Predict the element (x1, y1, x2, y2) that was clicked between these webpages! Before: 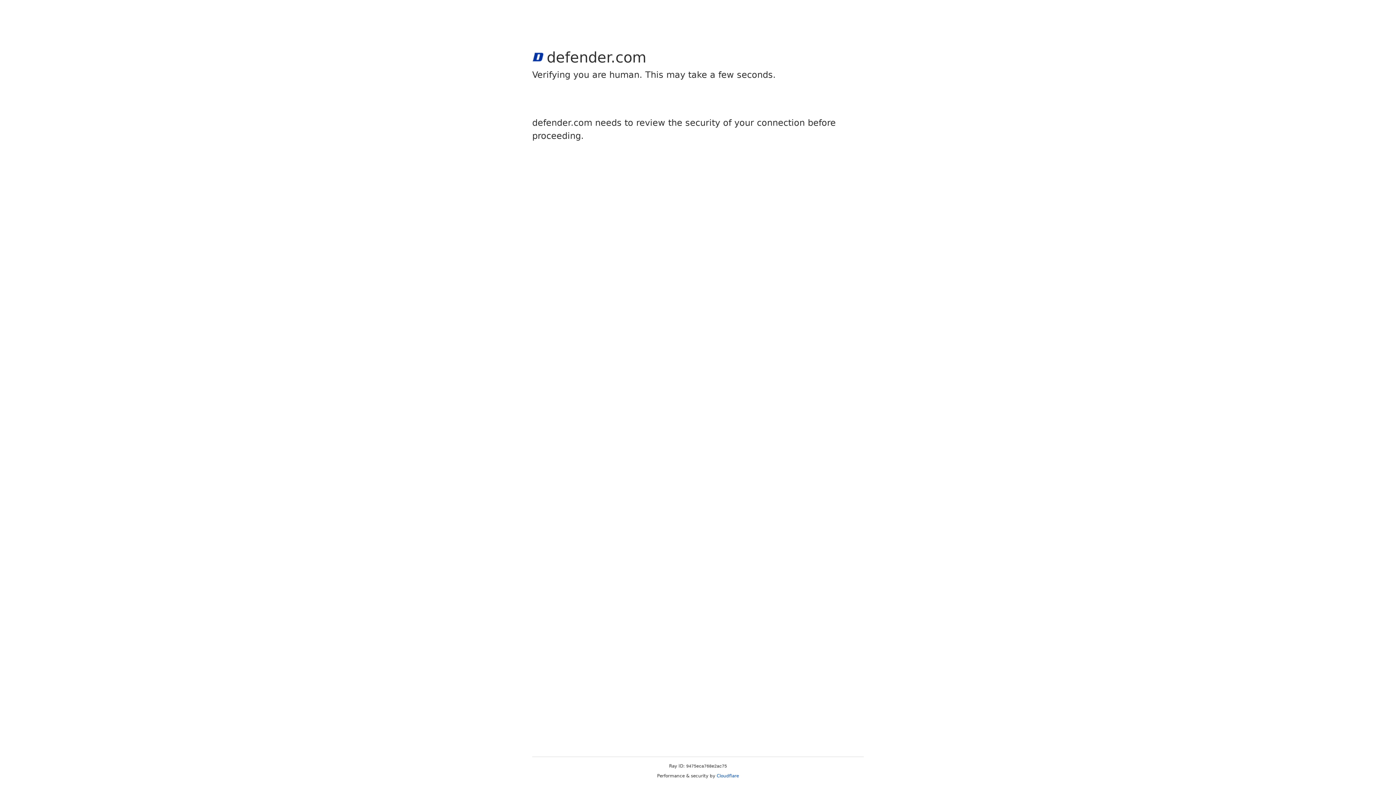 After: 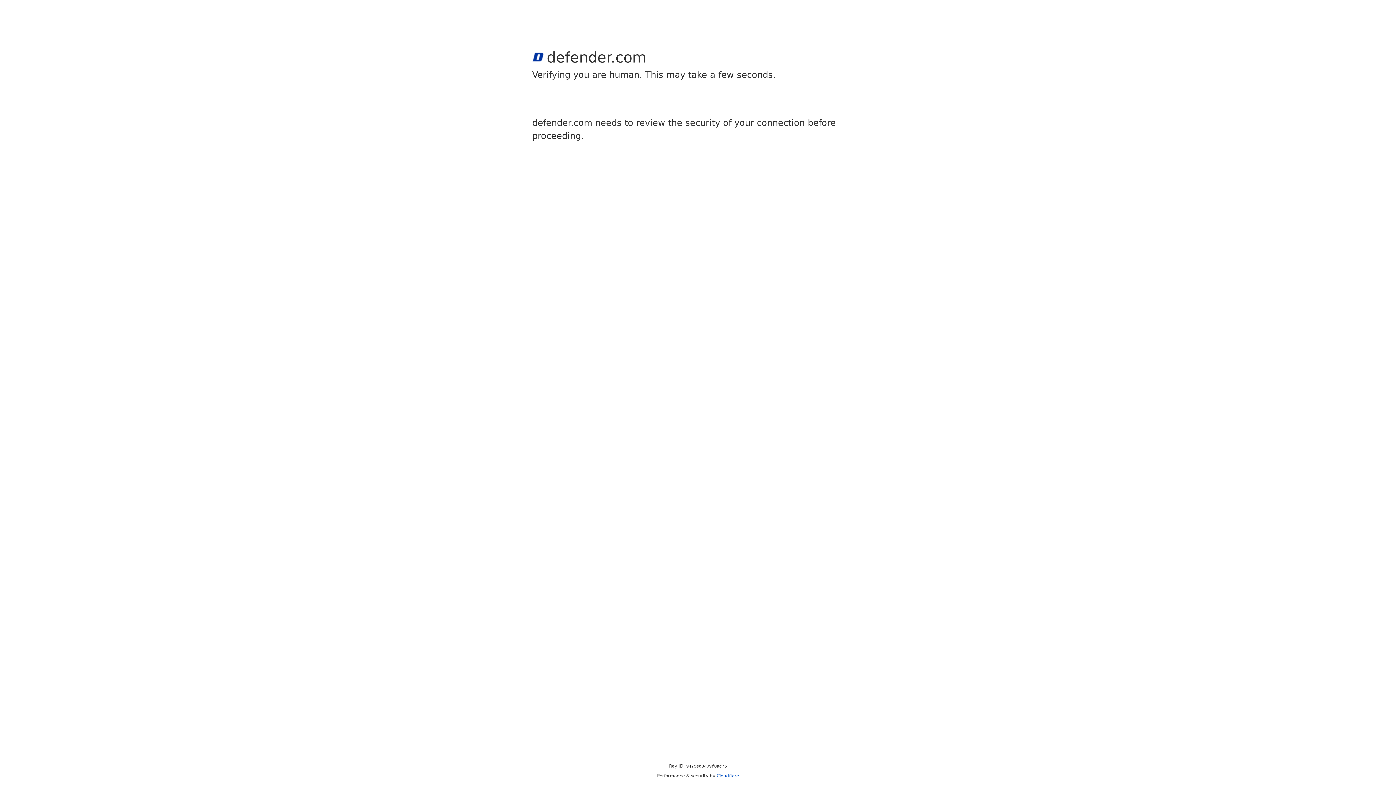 Action: label: Cloudflare bbox: (716, 773, 739, 778)